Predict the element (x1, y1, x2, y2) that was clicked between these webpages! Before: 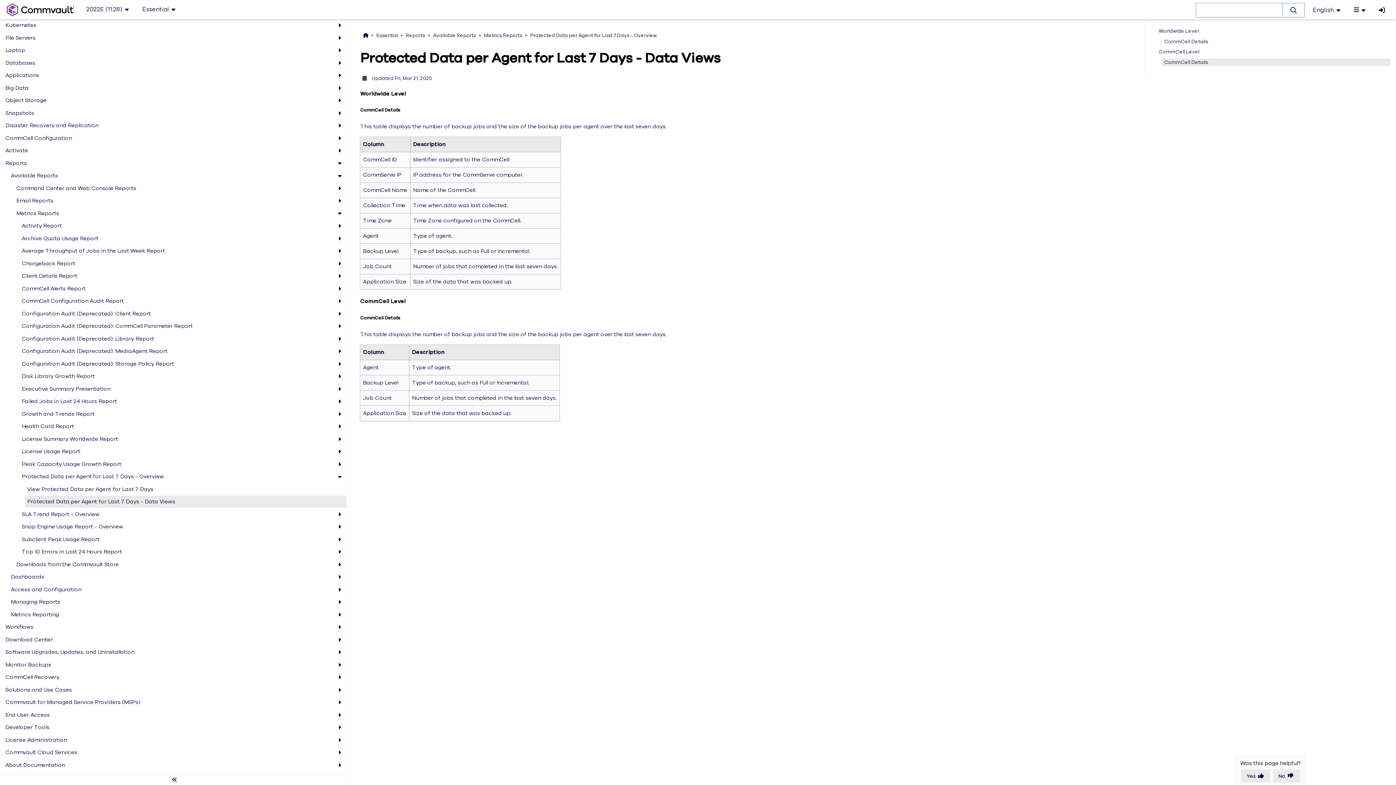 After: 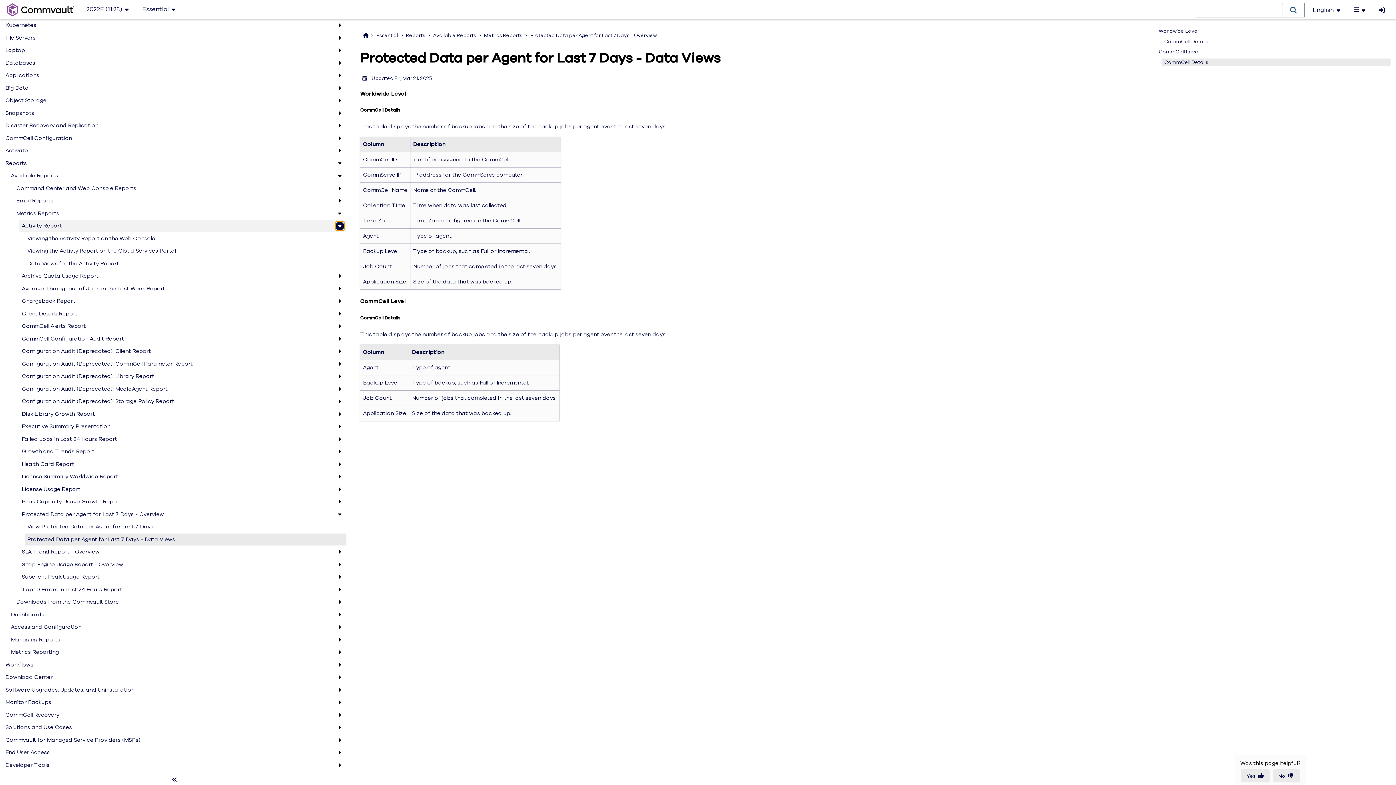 Action: bbox: (335, 287, 344, 296)